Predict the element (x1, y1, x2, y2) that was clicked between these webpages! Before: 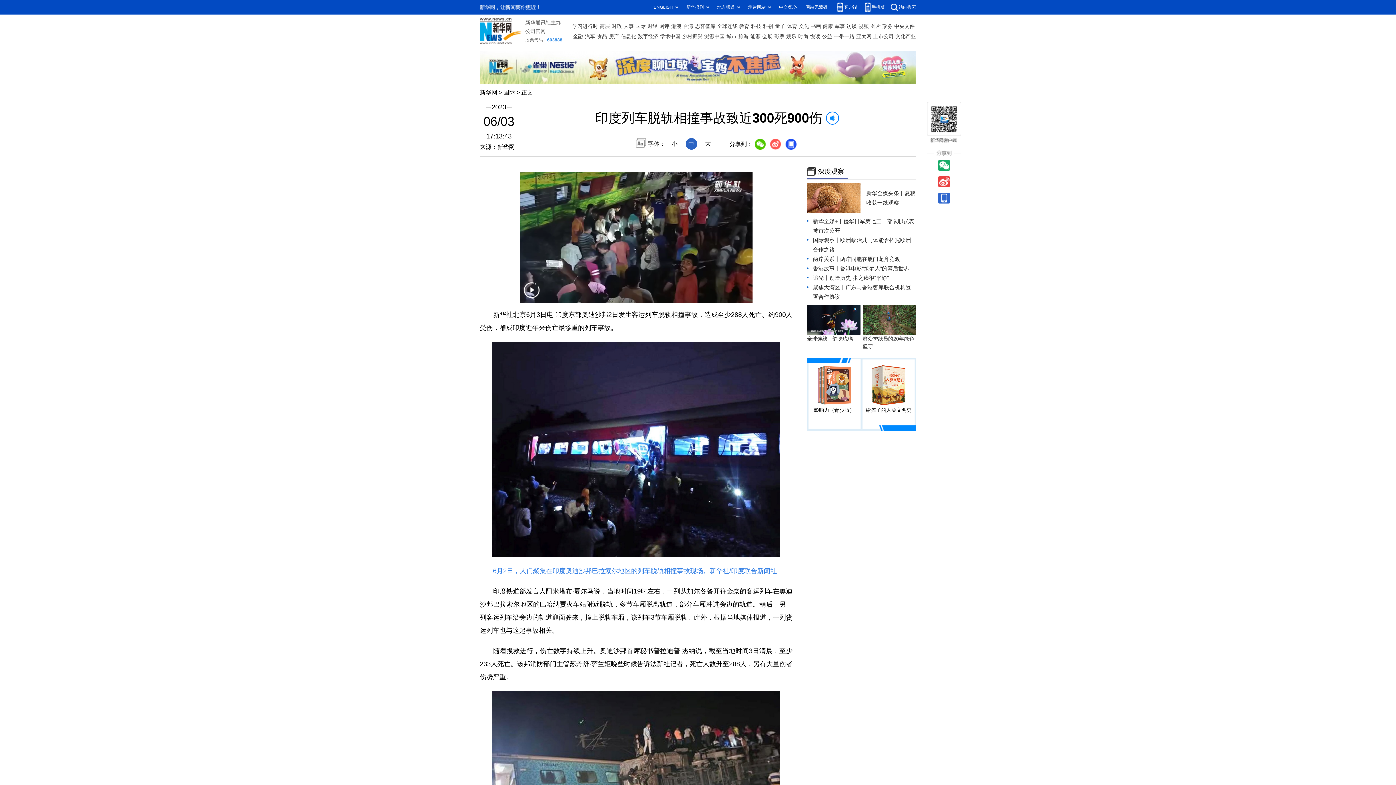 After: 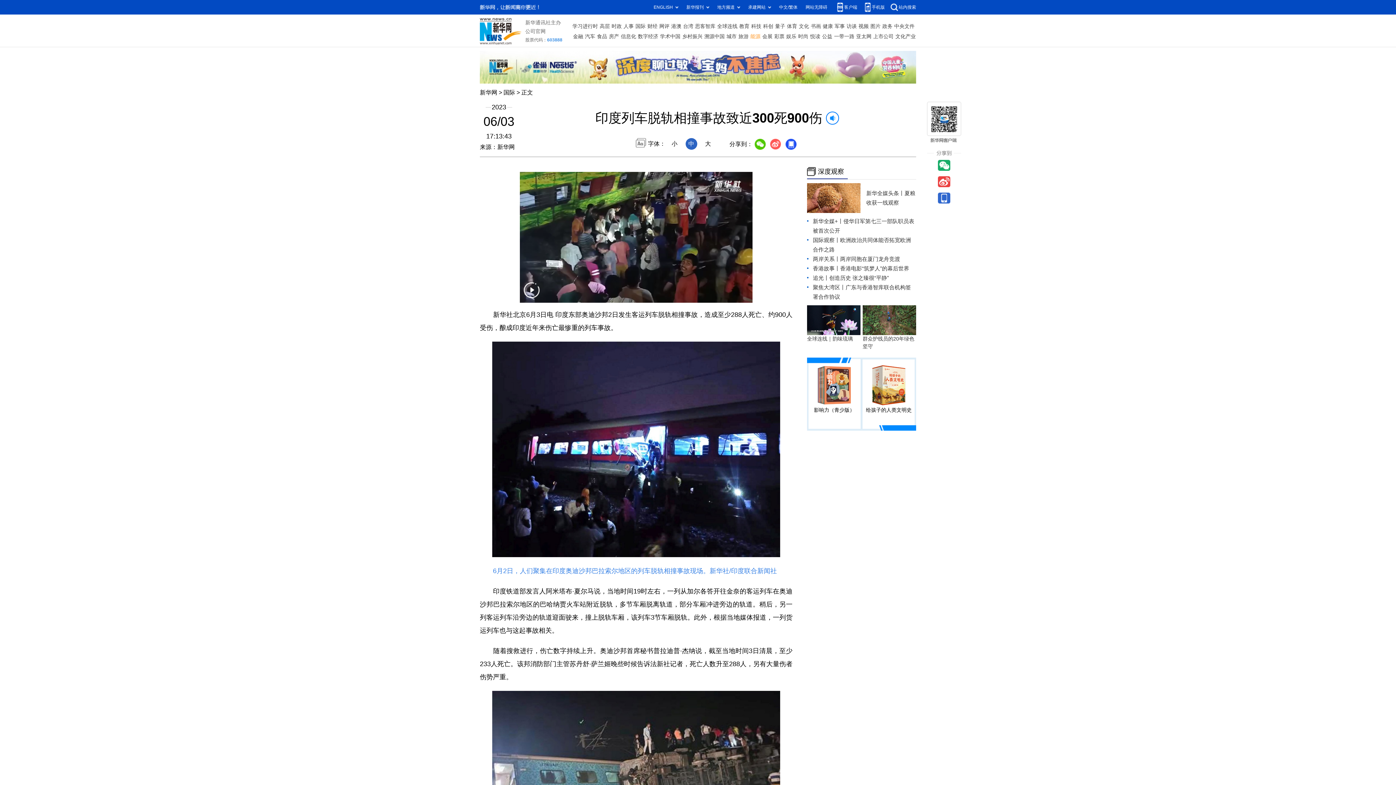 Action: label: 能源 bbox: (750, 31, 760, 41)